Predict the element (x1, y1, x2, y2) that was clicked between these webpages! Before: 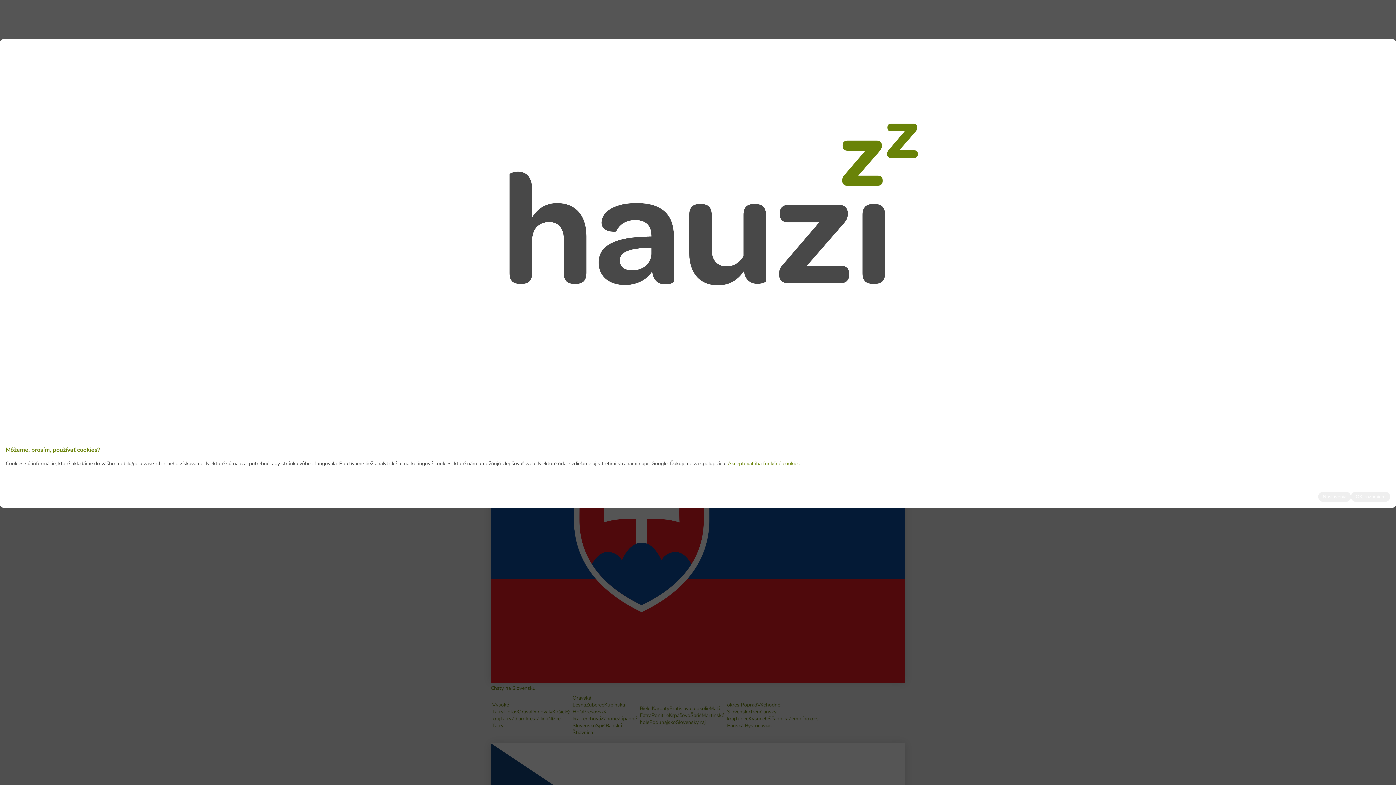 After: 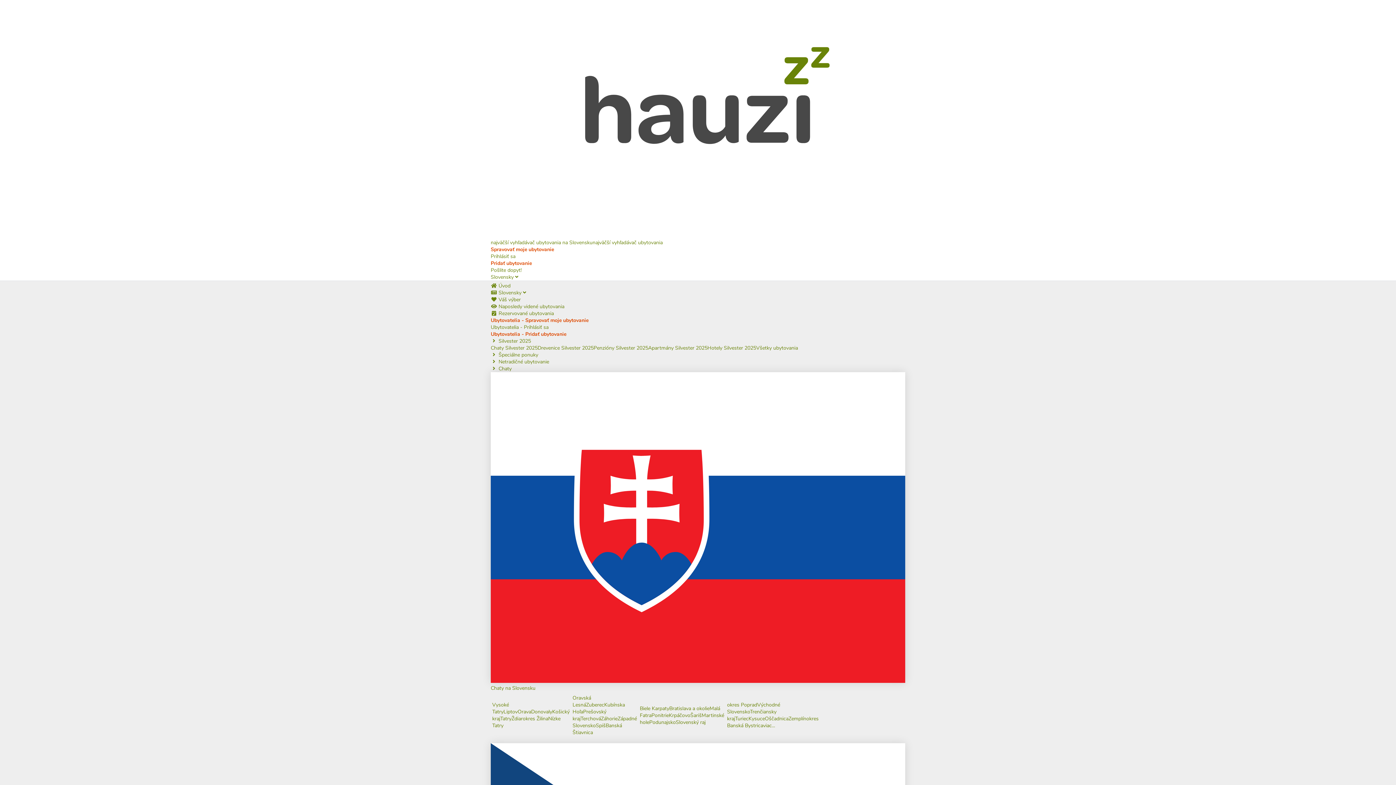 Action: bbox: (728, 460, 801, 467) label: Akceptovať iba funkčné cookies.